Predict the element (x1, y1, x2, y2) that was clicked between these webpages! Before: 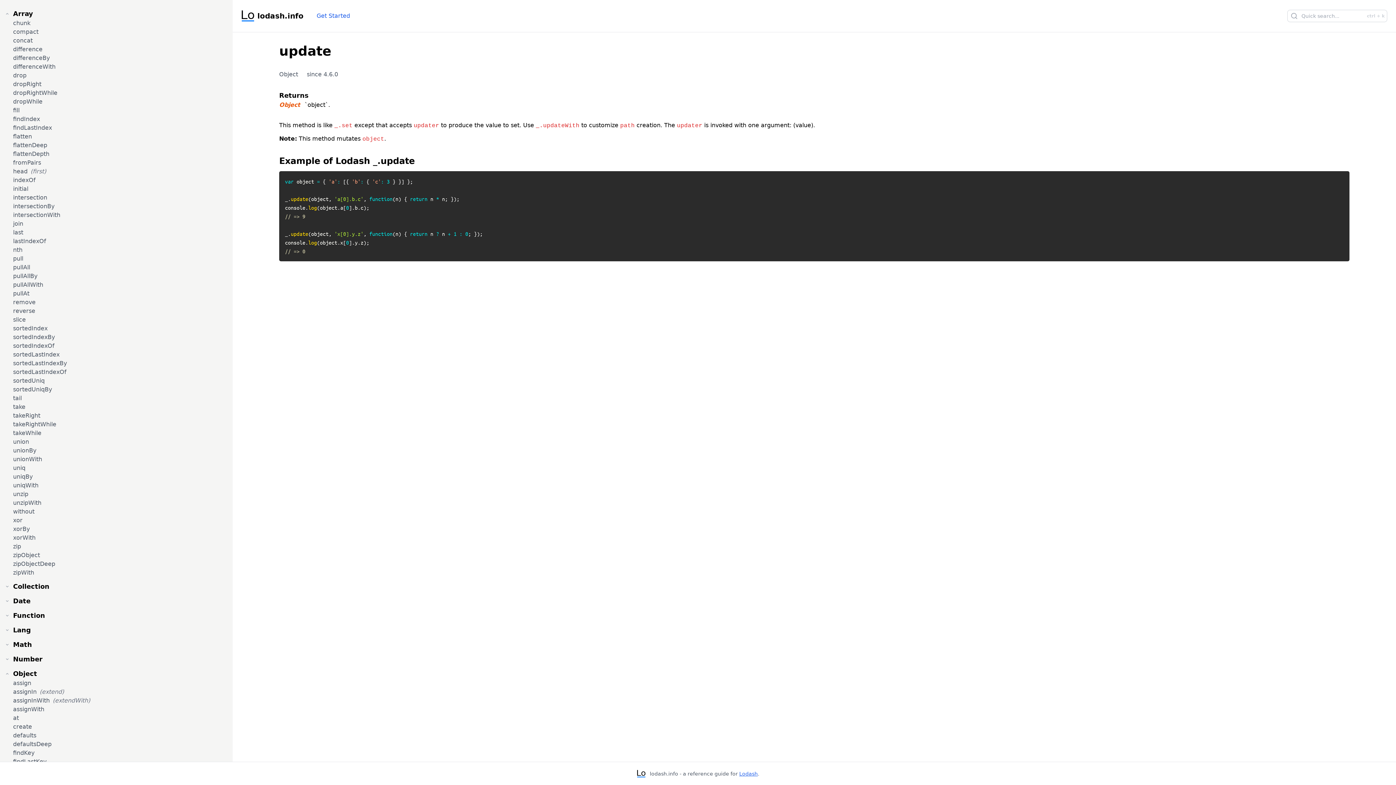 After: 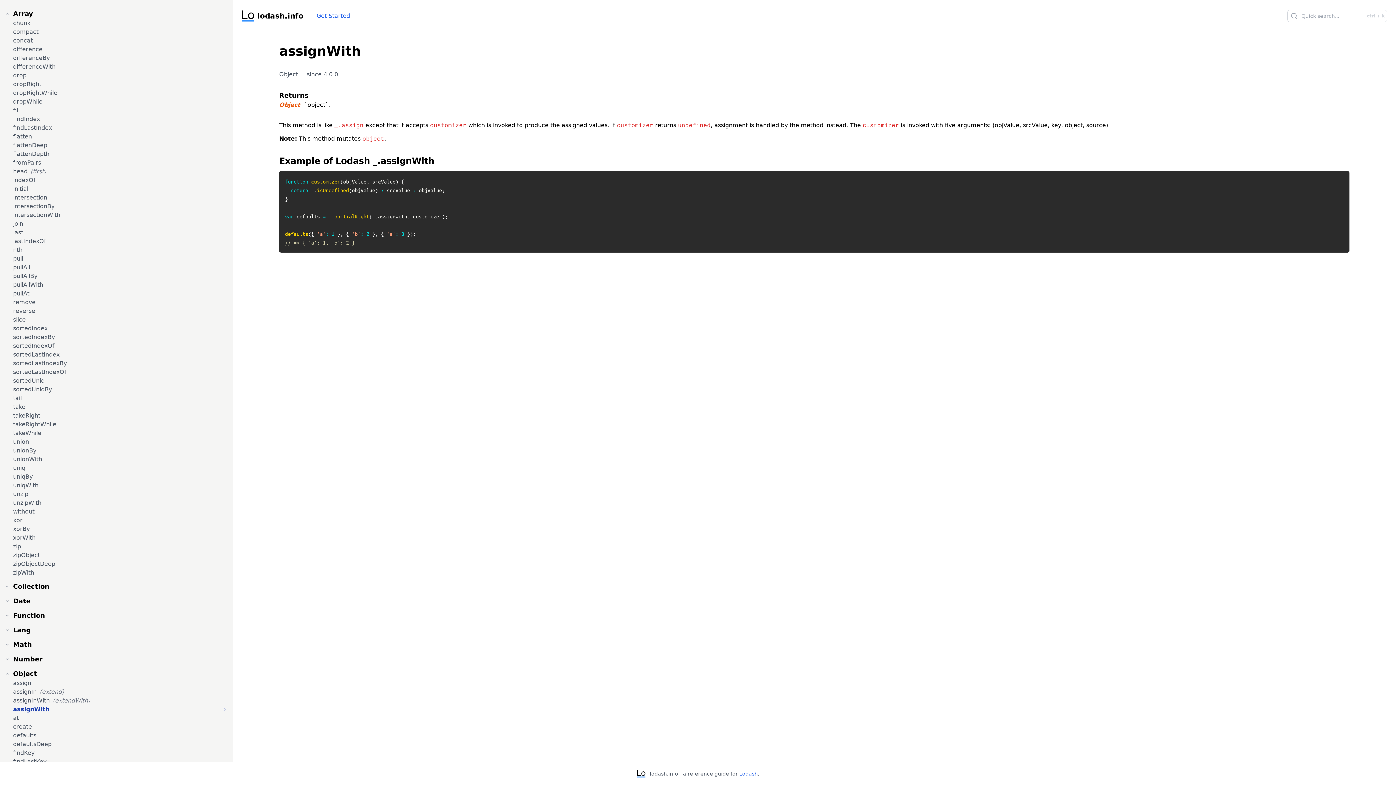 Action: label: assignWith bbox: (13, 705, 44, 714)